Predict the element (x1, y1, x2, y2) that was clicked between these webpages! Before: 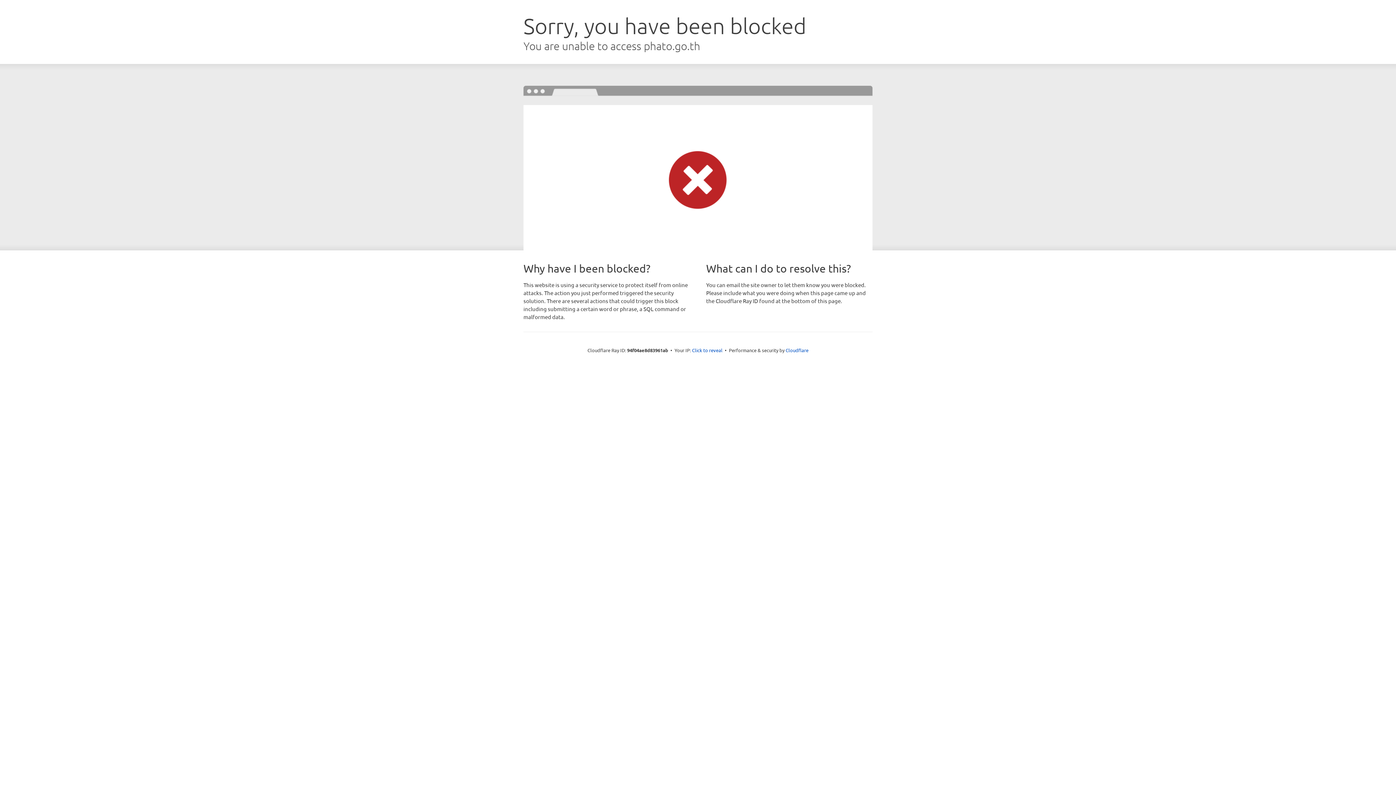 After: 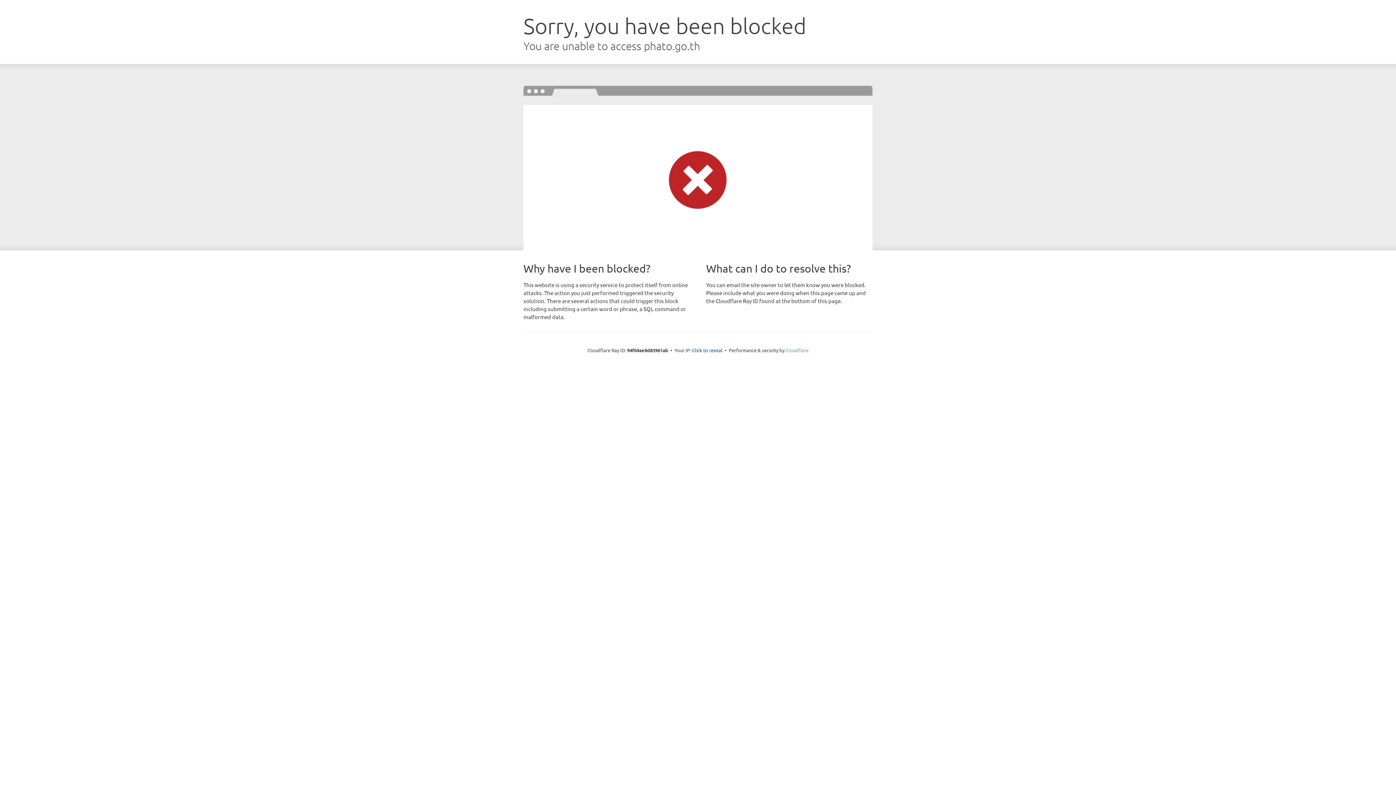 Action: label: Cloudflare bbox: (785, 347, 808, 353)